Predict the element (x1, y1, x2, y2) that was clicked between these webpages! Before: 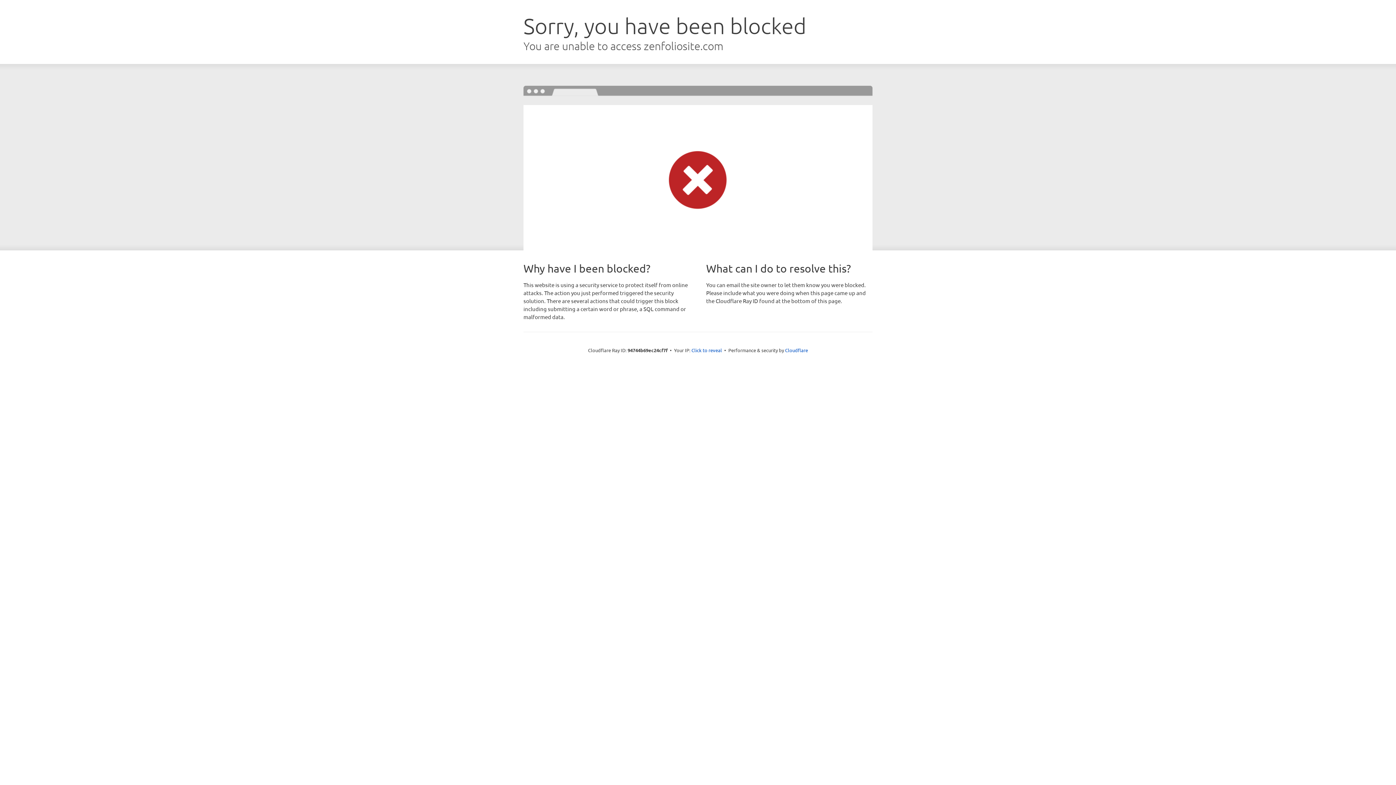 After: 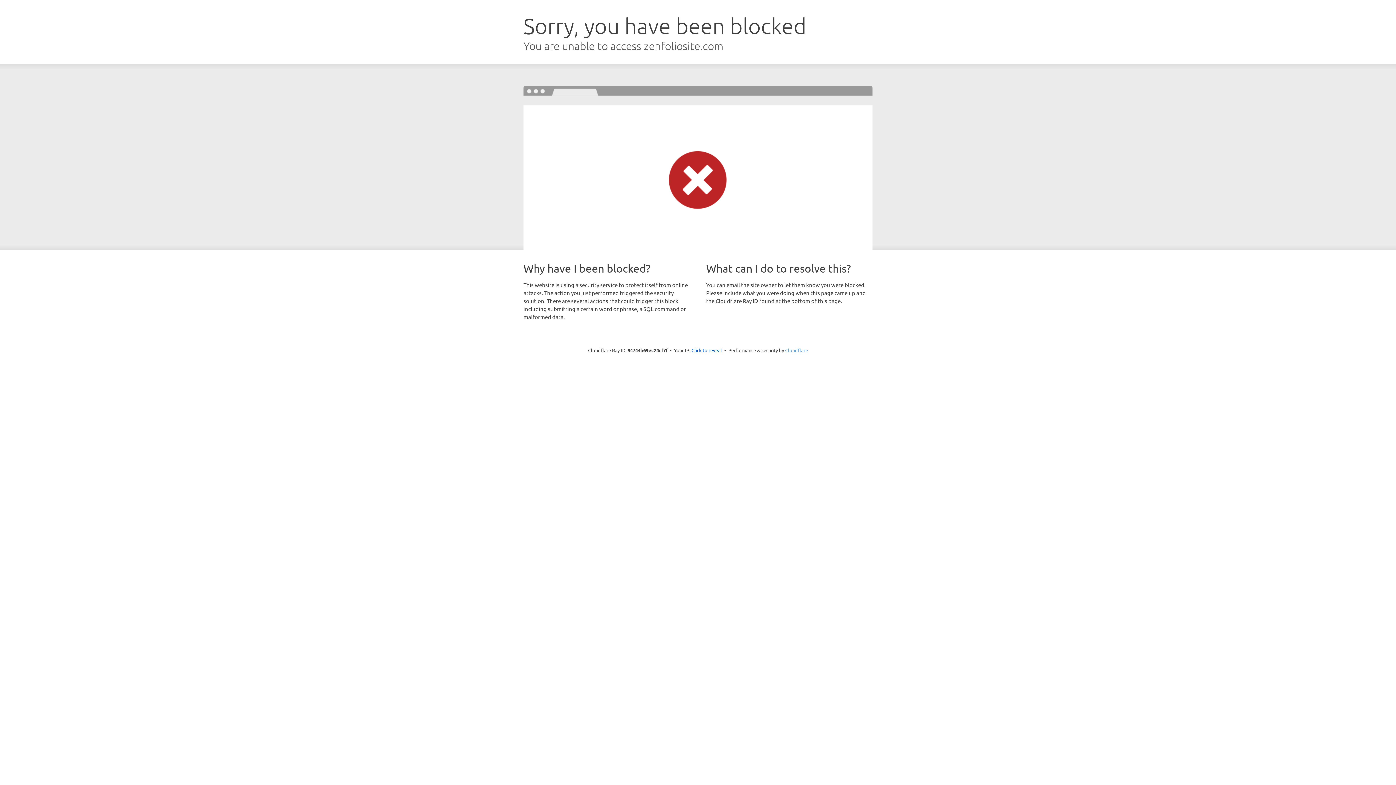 Action: label: Cloudflare bbox: (785, 347, 808, 353)